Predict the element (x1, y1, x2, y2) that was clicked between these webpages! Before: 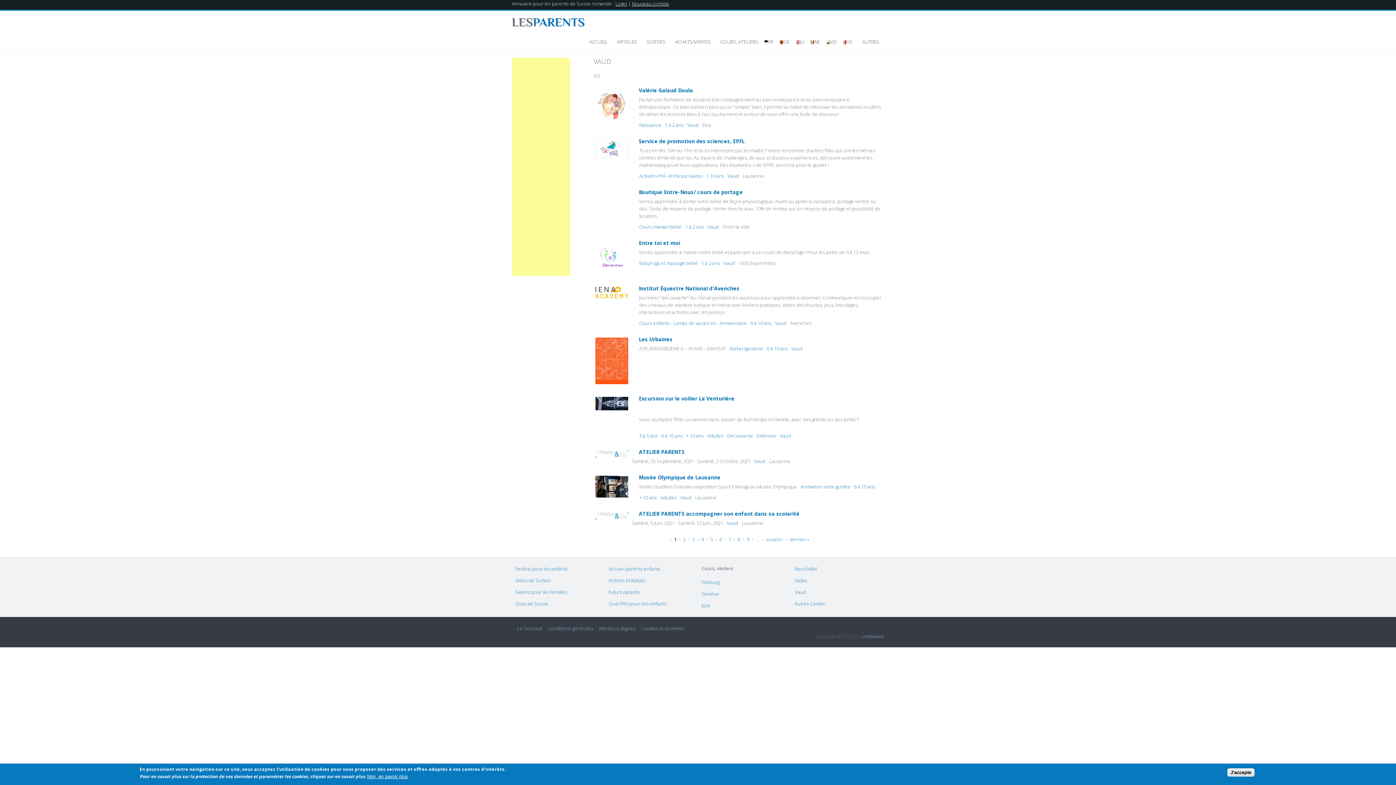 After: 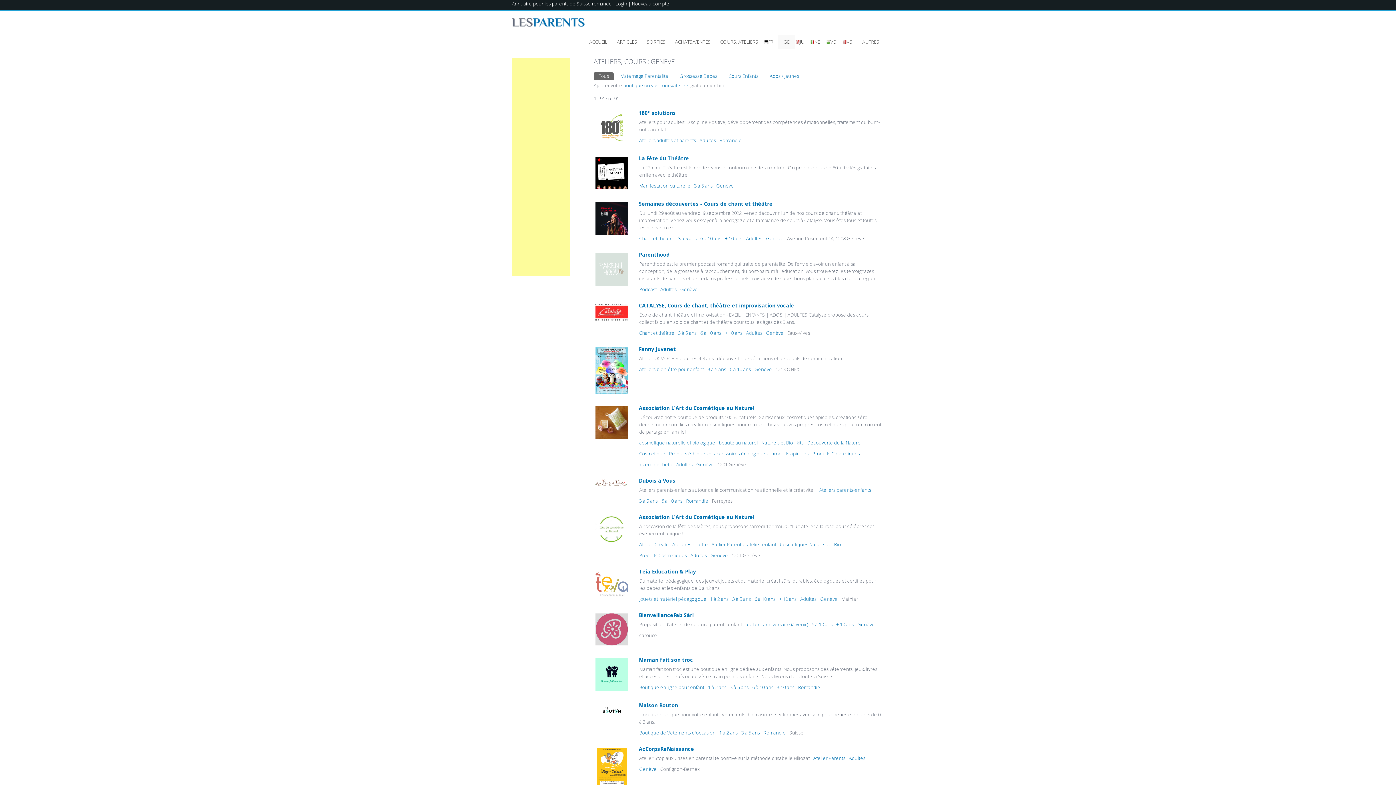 Action: label: Genève bbox: (701, 590, 719, 597)